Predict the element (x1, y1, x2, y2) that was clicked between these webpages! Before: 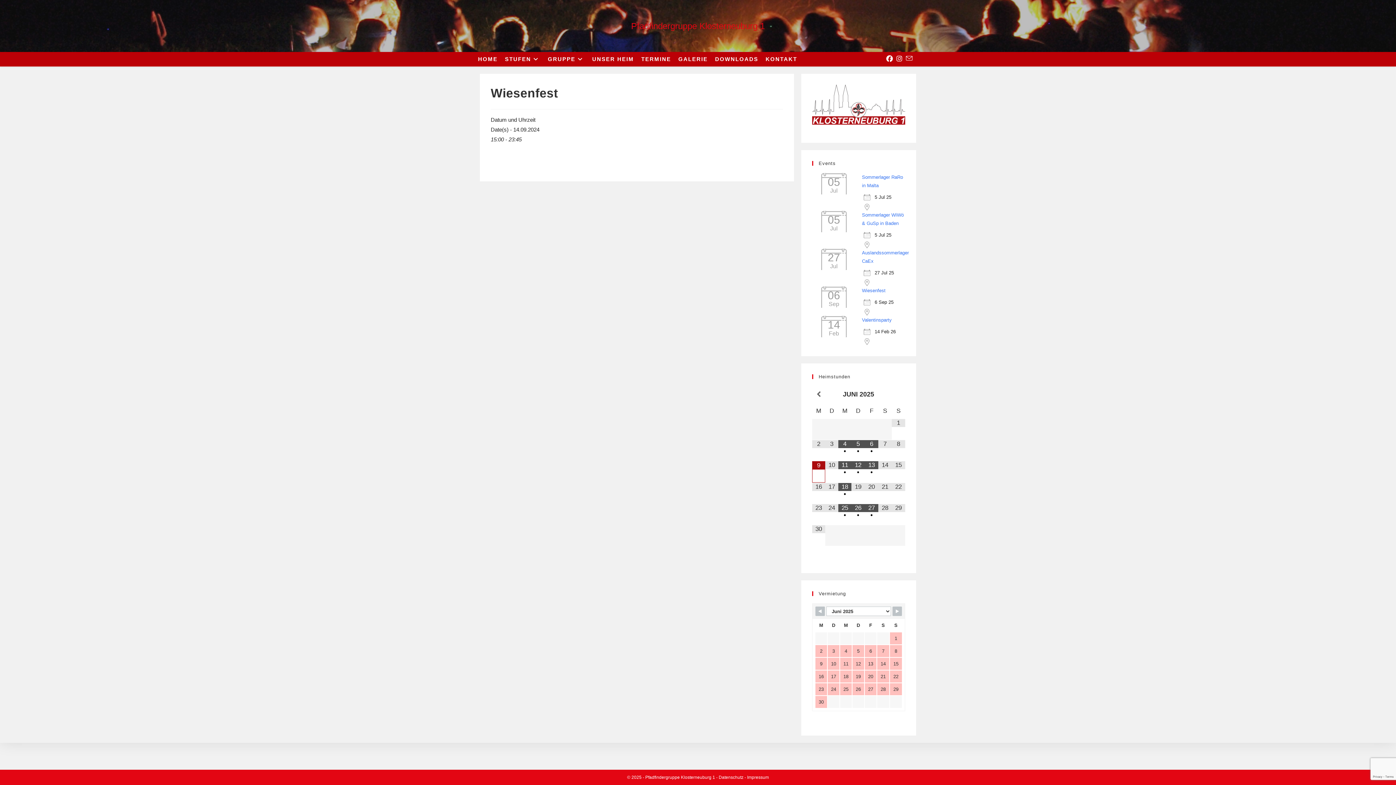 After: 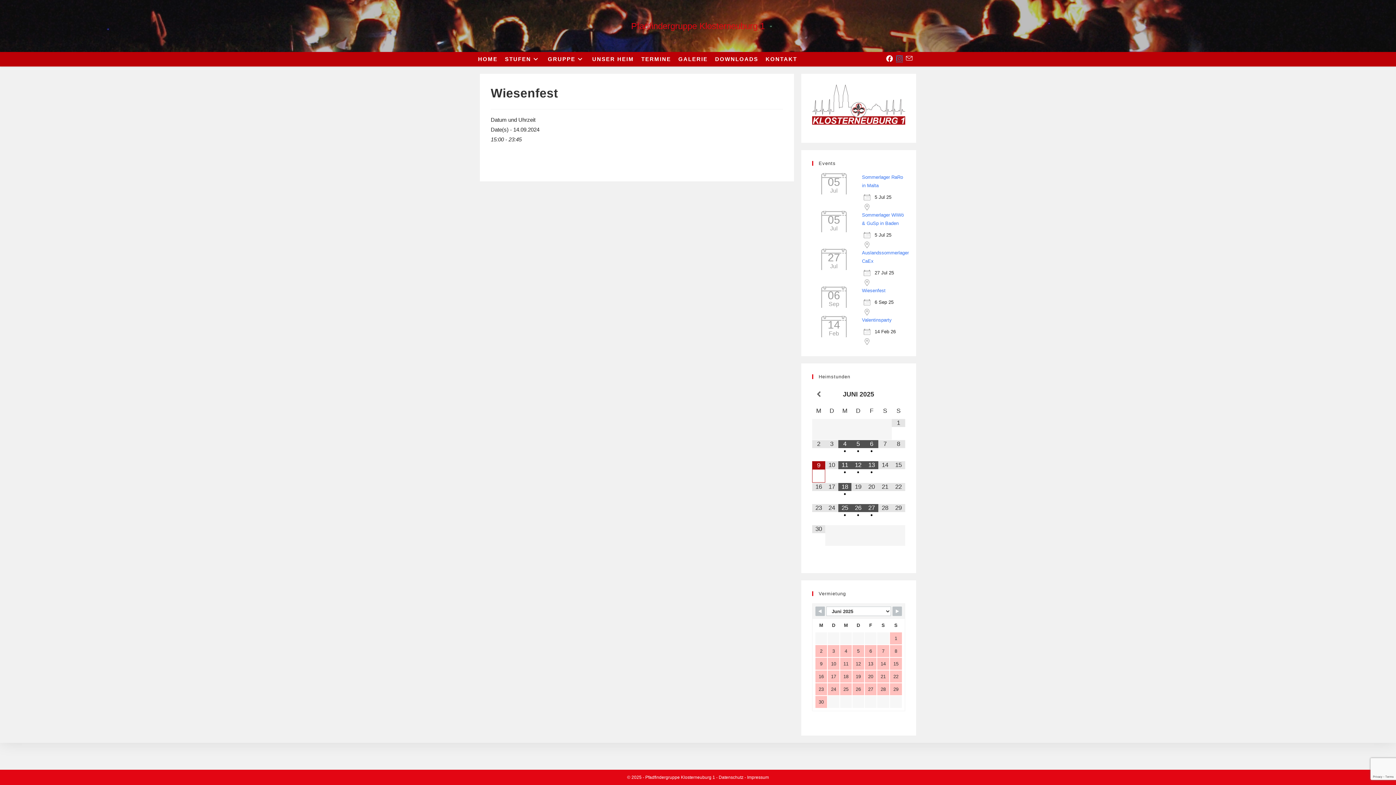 Action: bbox: (896, 55, 902, 62) label: Instagram (opens in a new tab)